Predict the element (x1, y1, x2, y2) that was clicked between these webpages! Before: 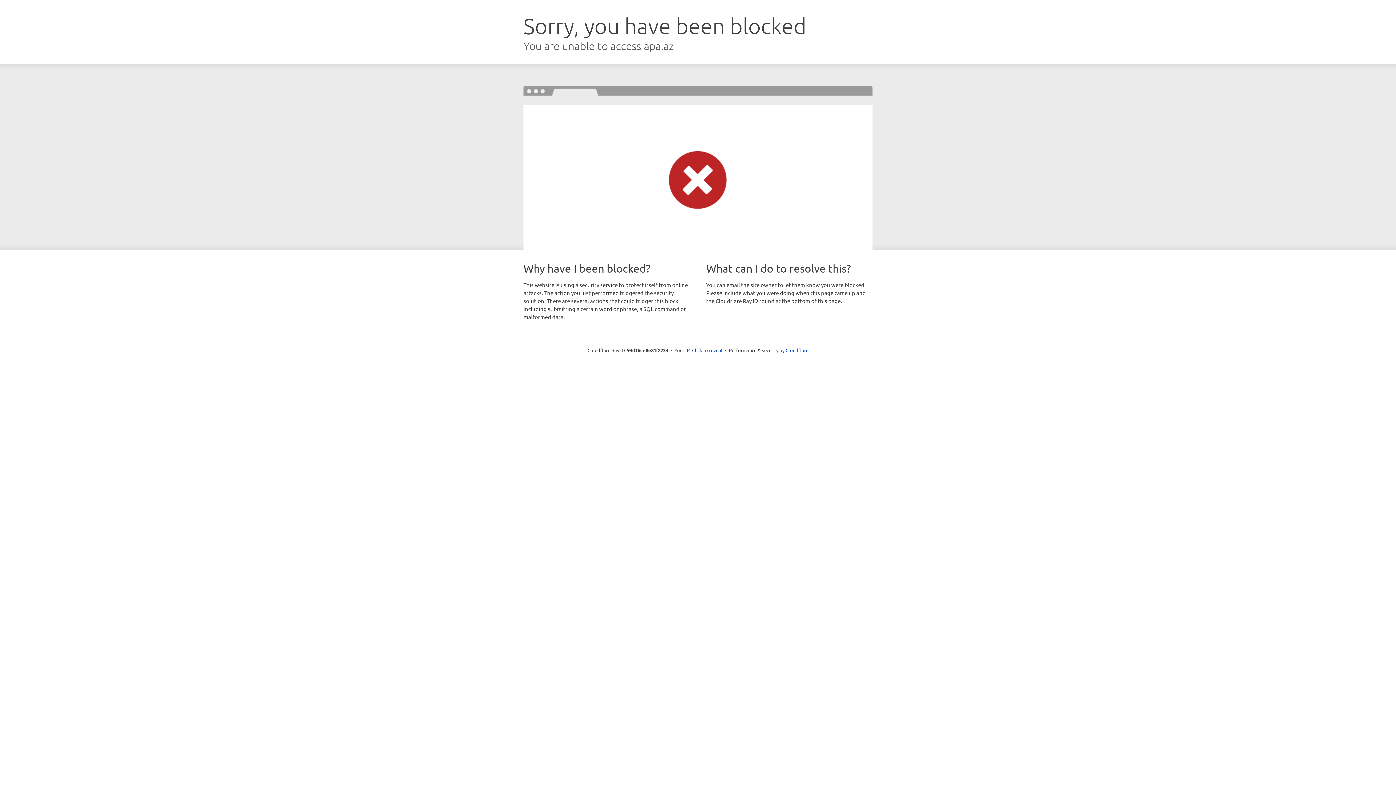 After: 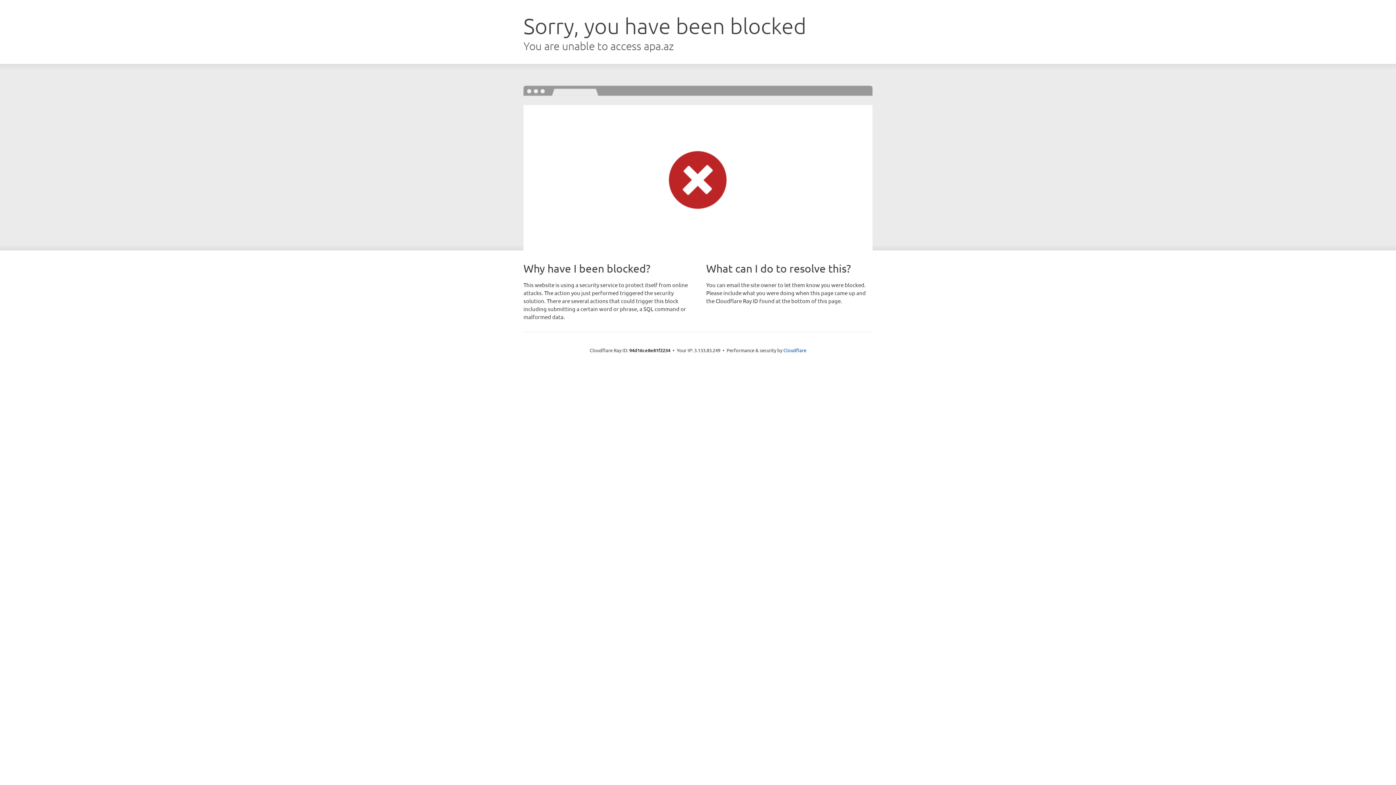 Action: label: Click to reveal bbox: (692, 346, 722, 353)